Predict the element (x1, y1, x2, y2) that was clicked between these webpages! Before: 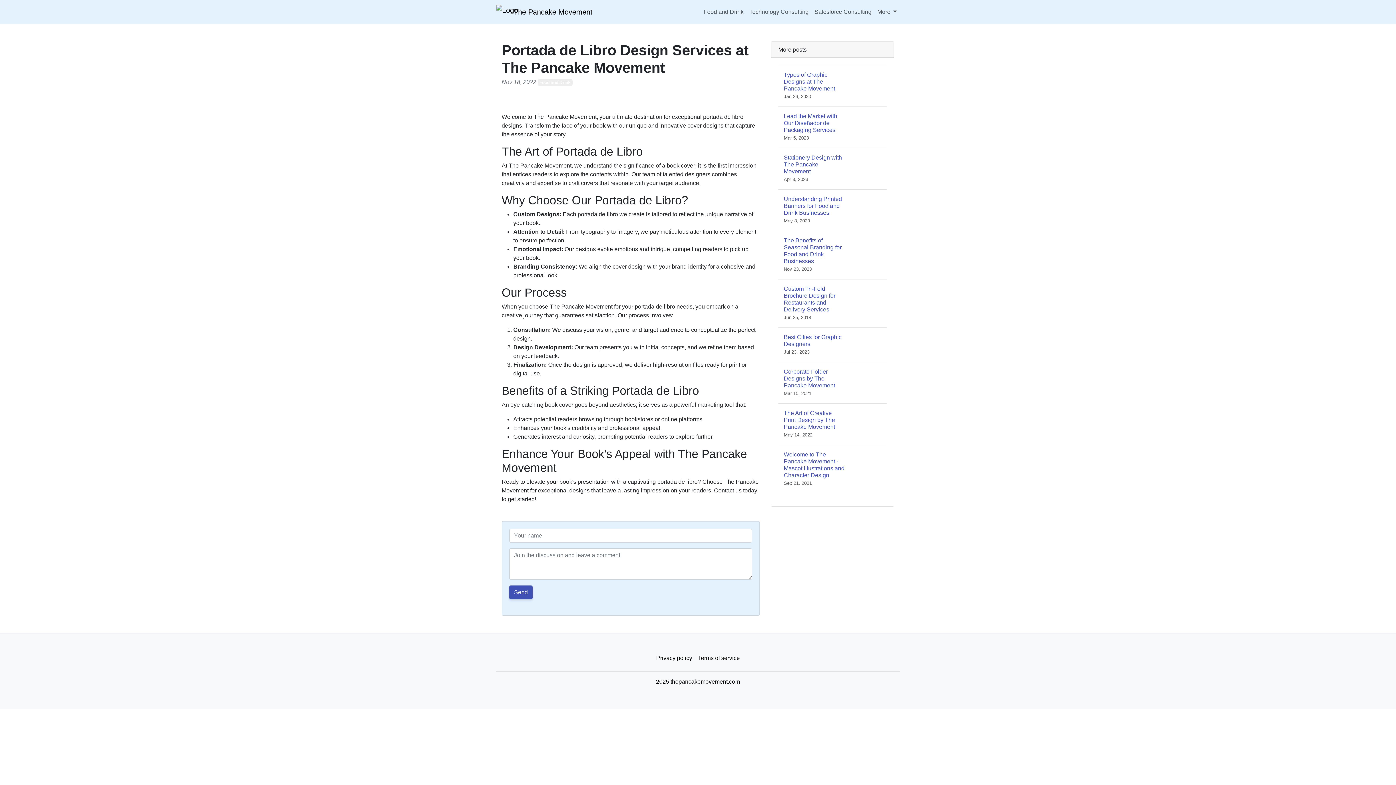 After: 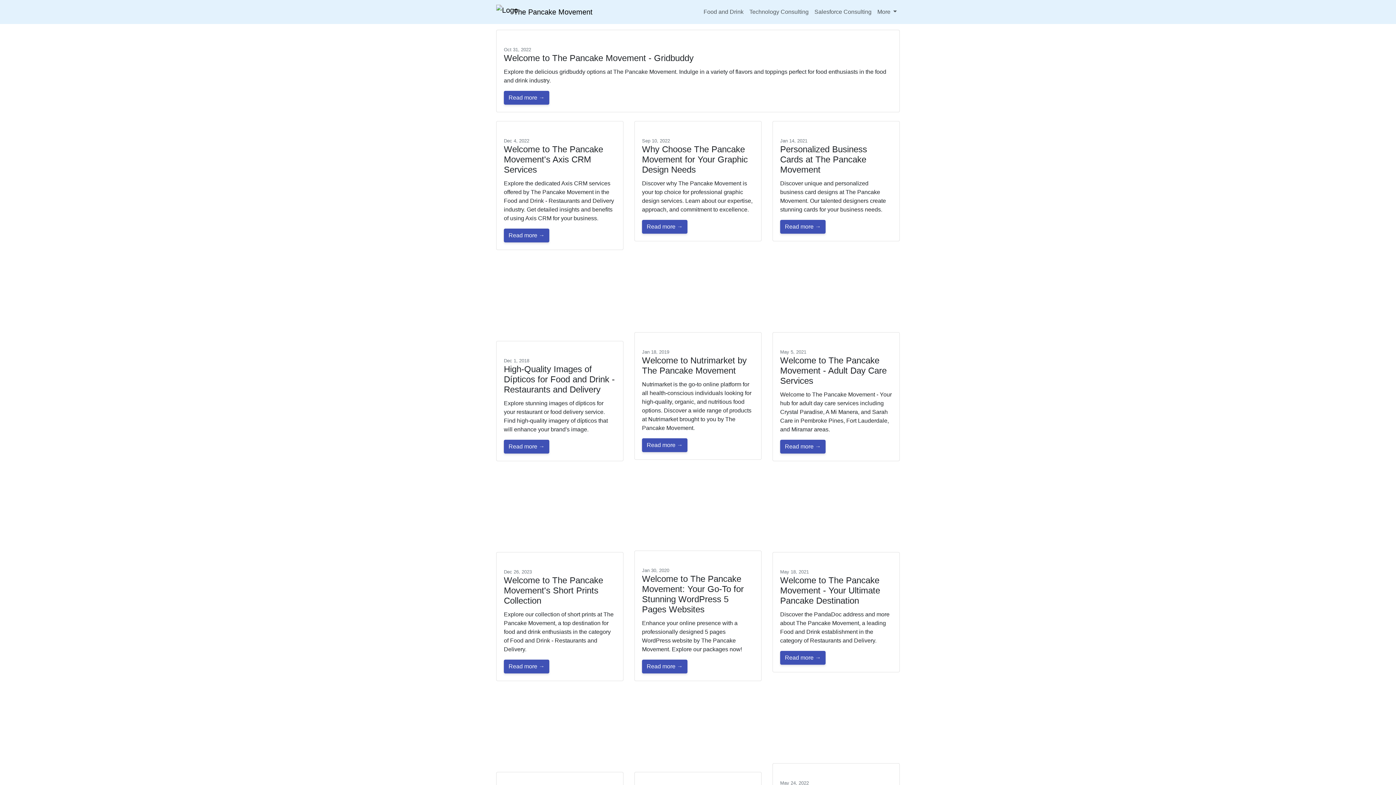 Action: bbox: (700, 4, 746, 19) label: Food and Drink